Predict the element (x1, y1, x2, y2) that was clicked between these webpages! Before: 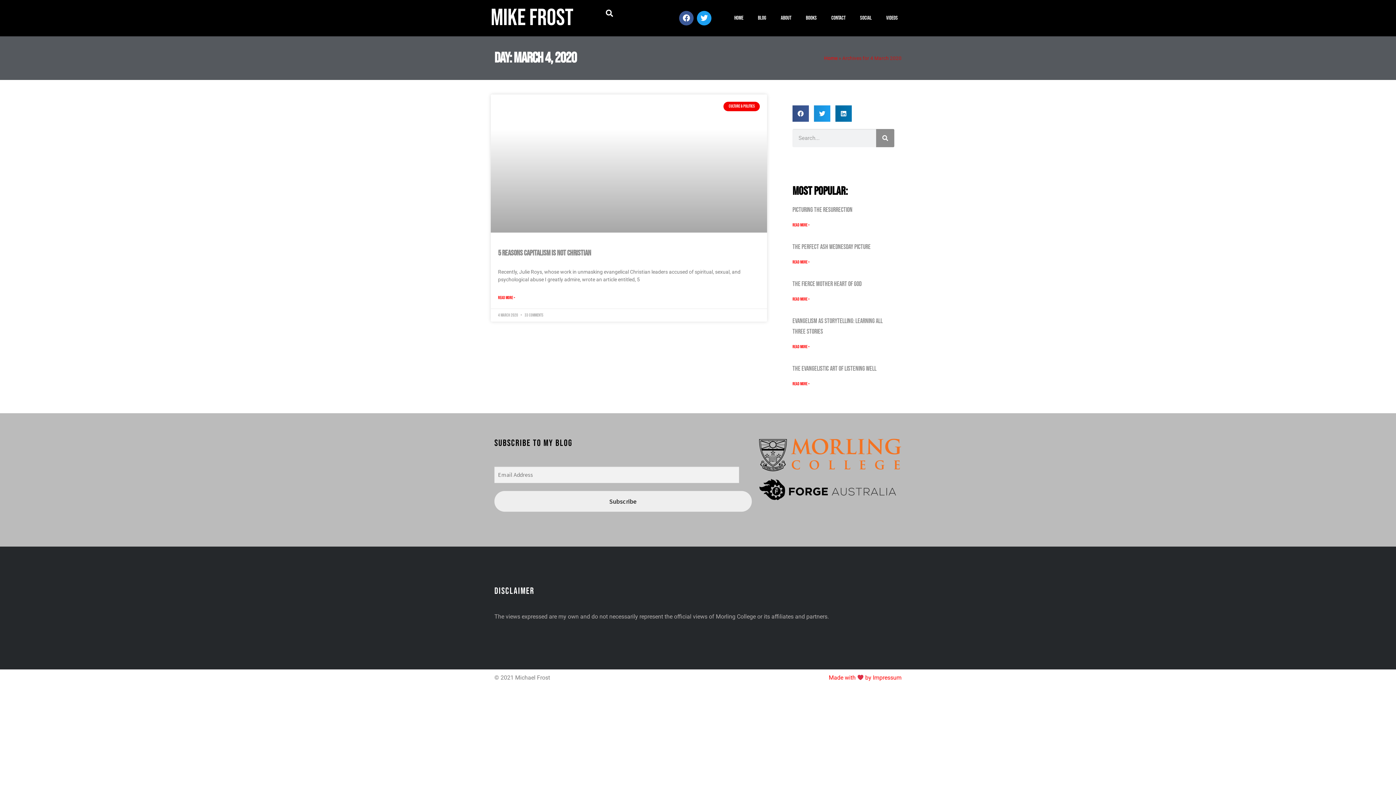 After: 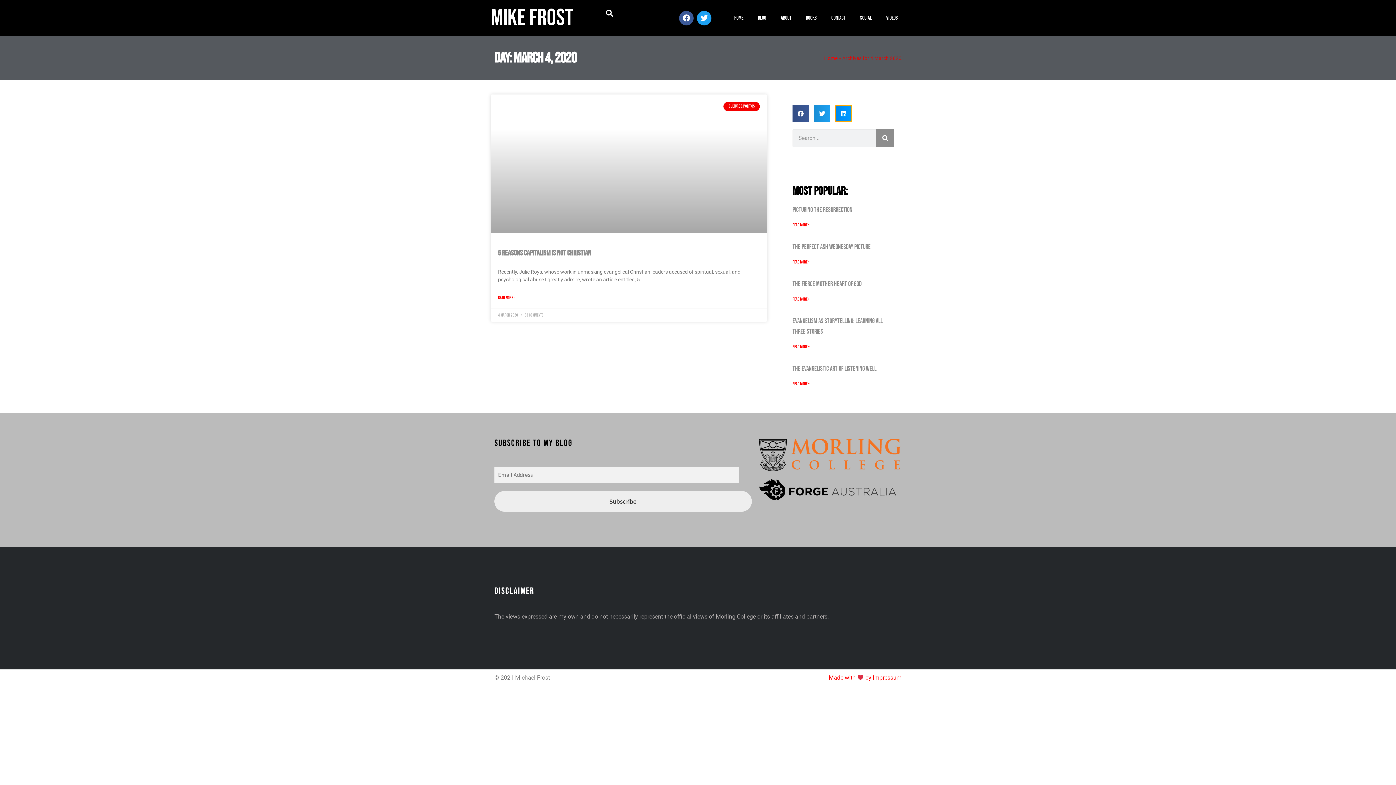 Action: label: Share on linkedin bbox: (835, 105, 851, 121)